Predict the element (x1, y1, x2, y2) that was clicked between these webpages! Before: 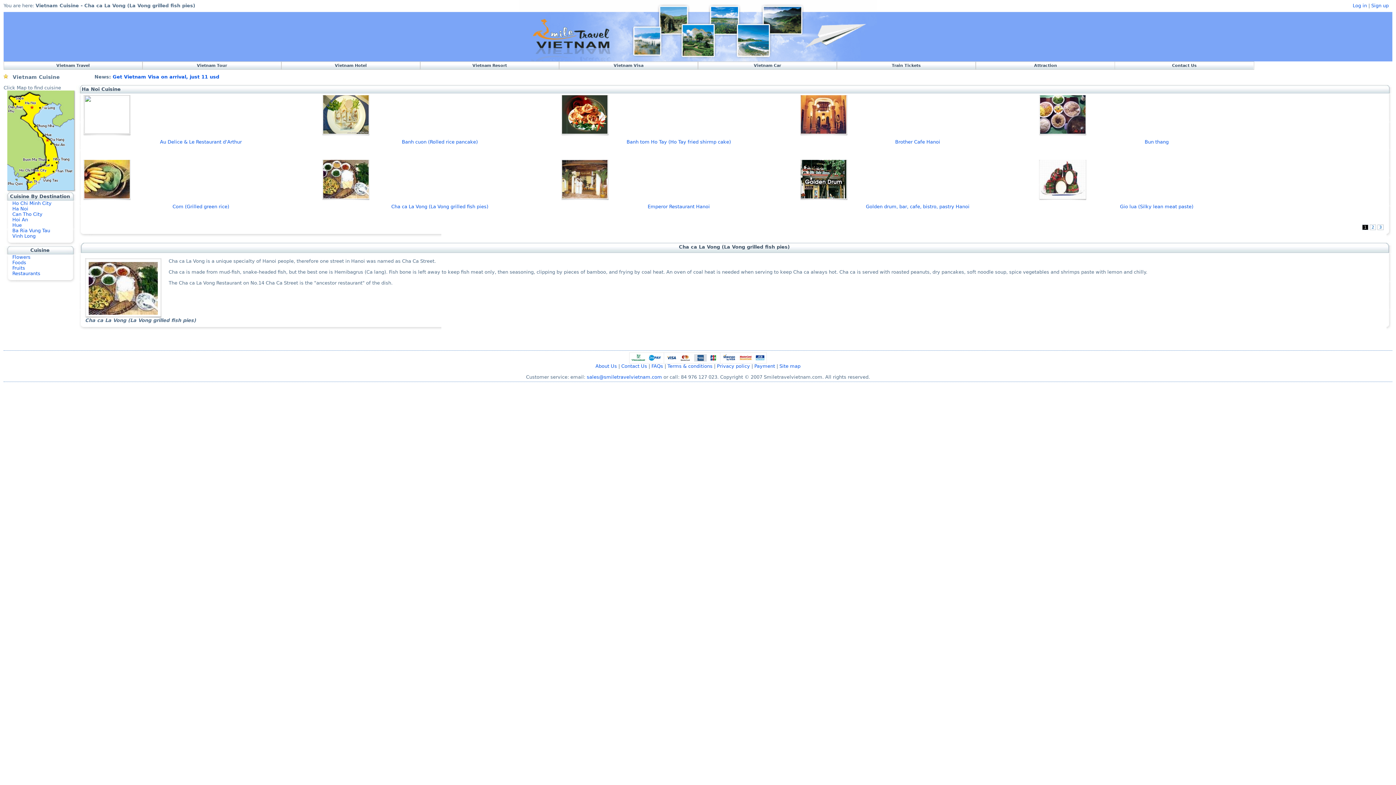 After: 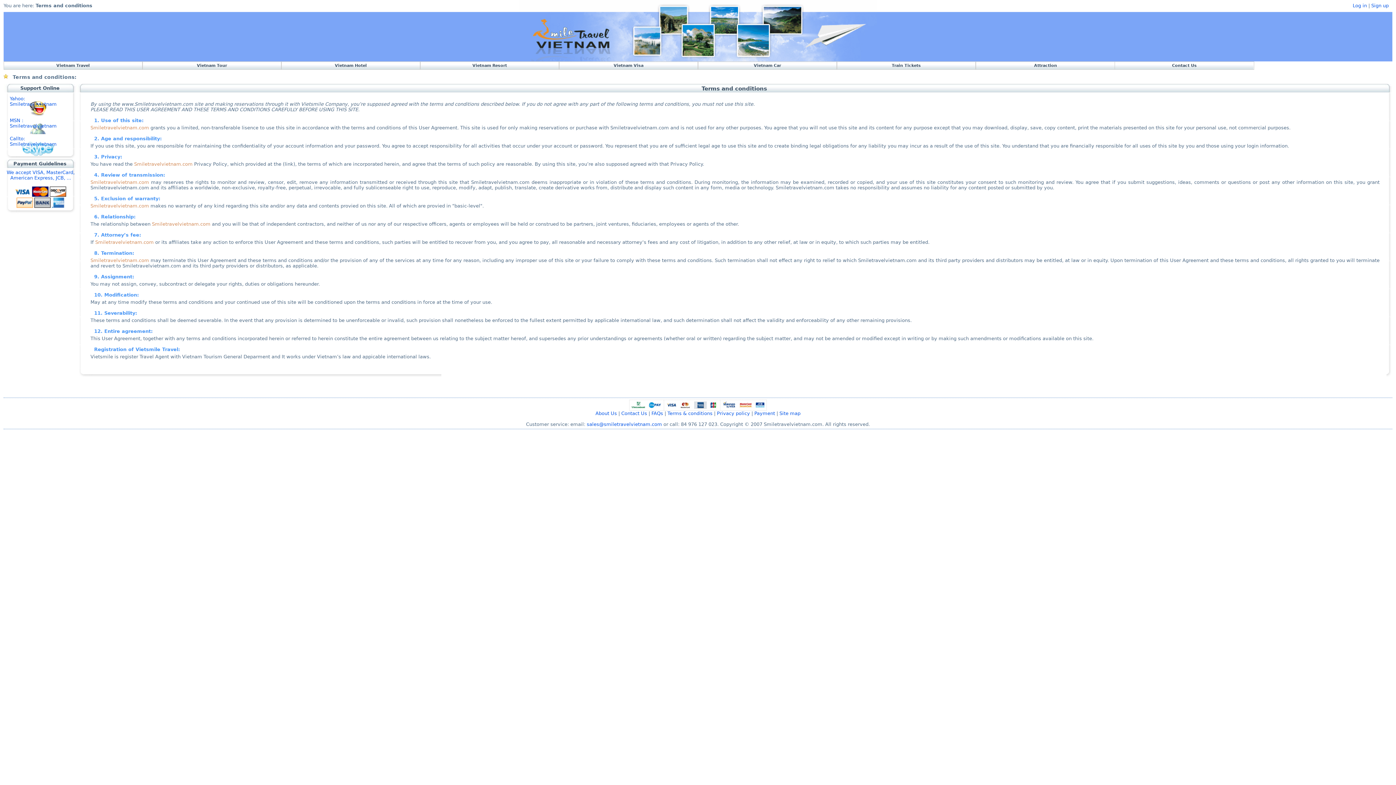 Action: label: Terms & conditions bbox: (667, 363, 712, 369)